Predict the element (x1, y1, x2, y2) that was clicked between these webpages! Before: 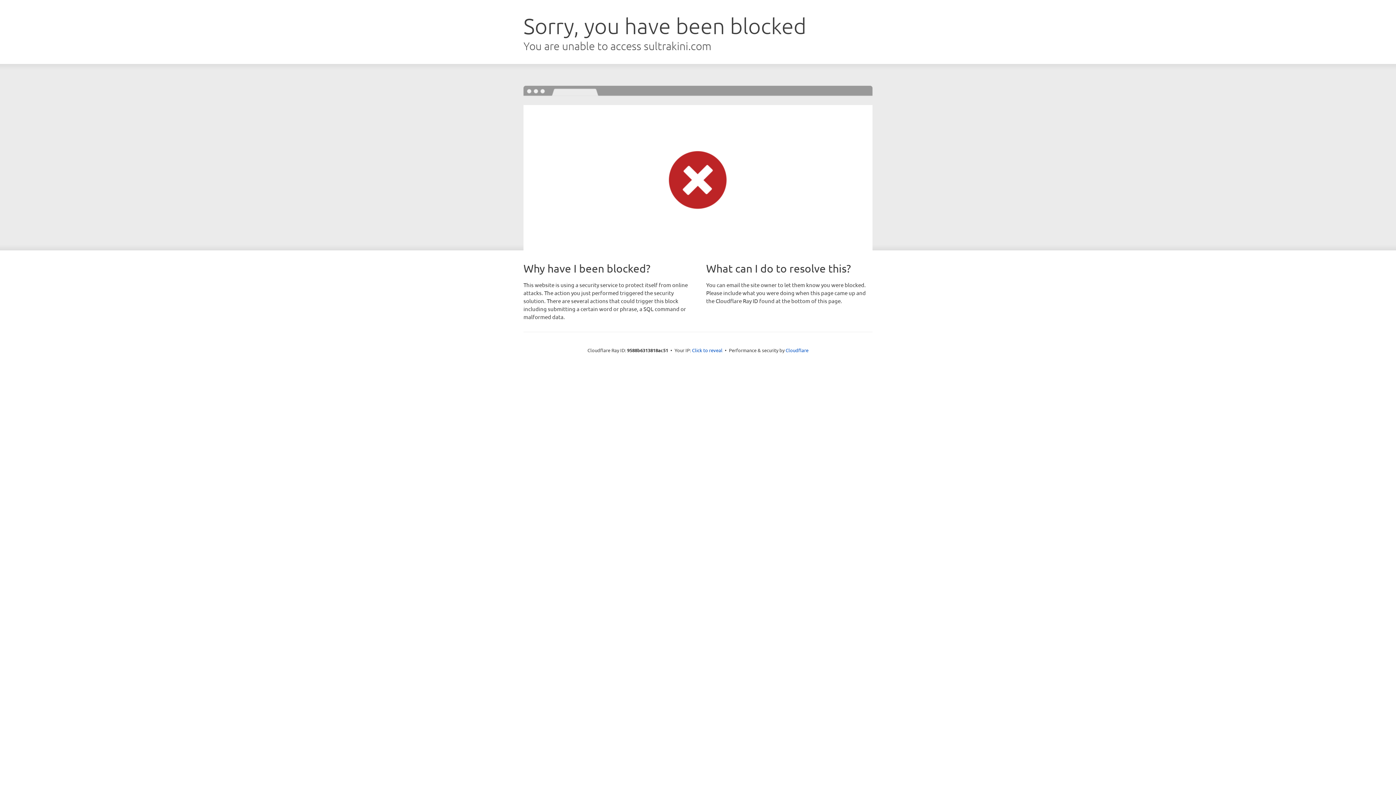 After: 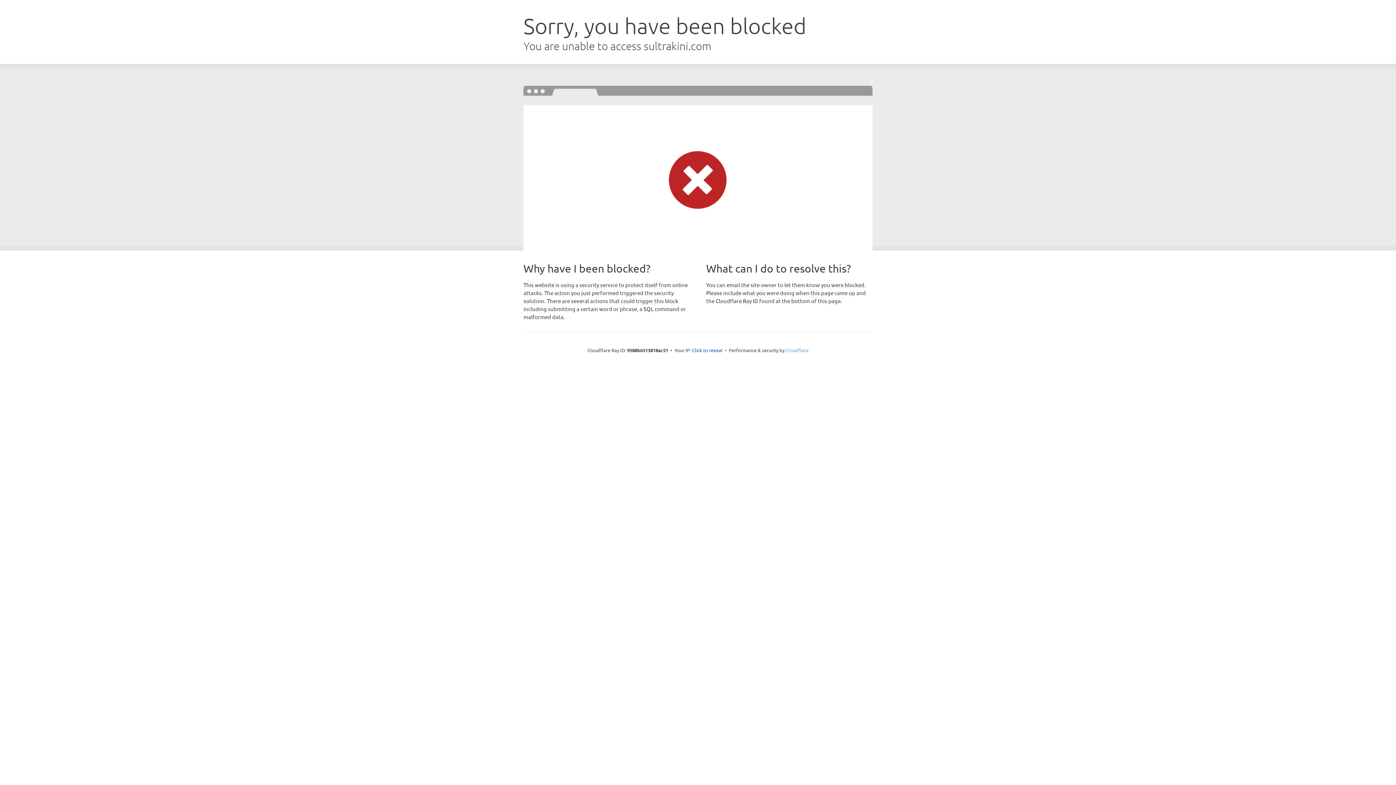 Action: bbox: (785, 347, 808, 353) label: Cloudflare